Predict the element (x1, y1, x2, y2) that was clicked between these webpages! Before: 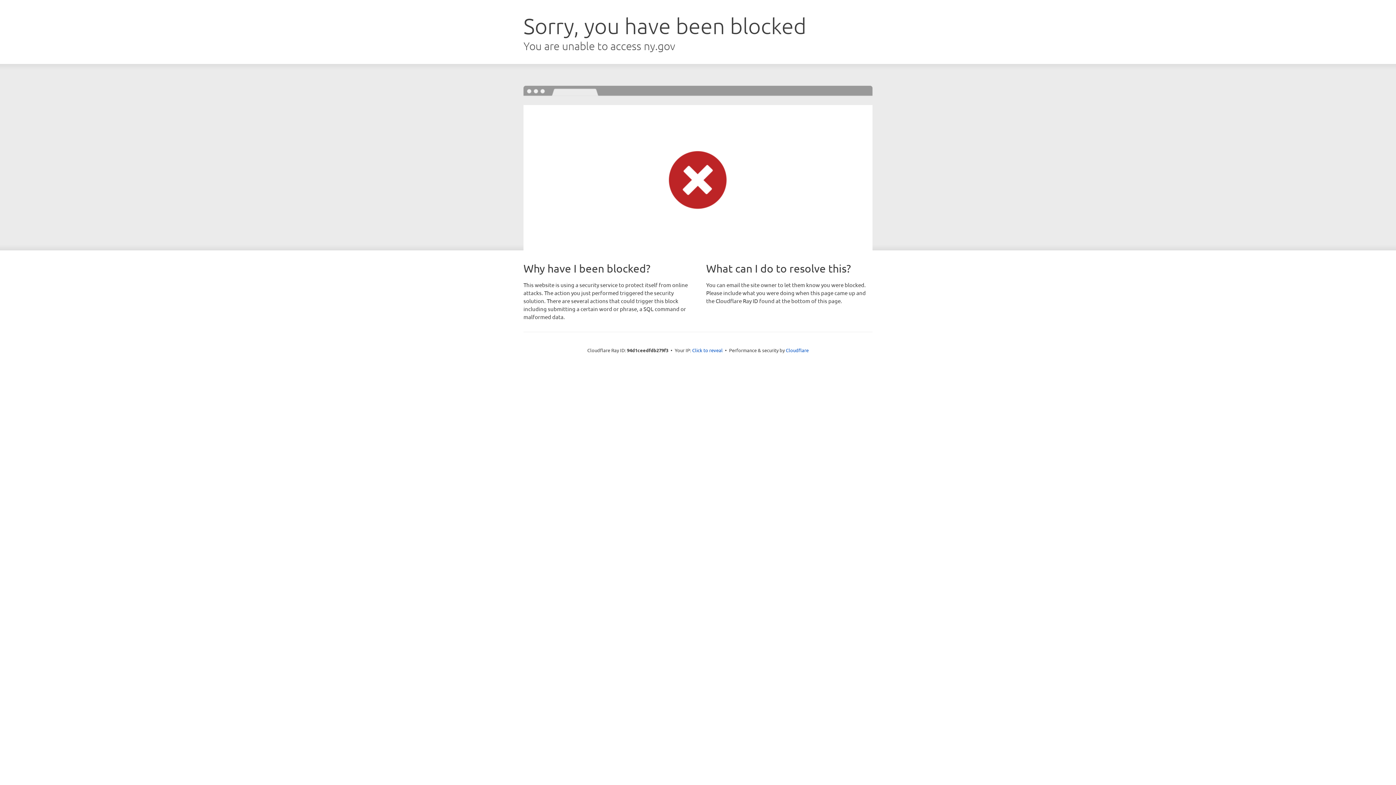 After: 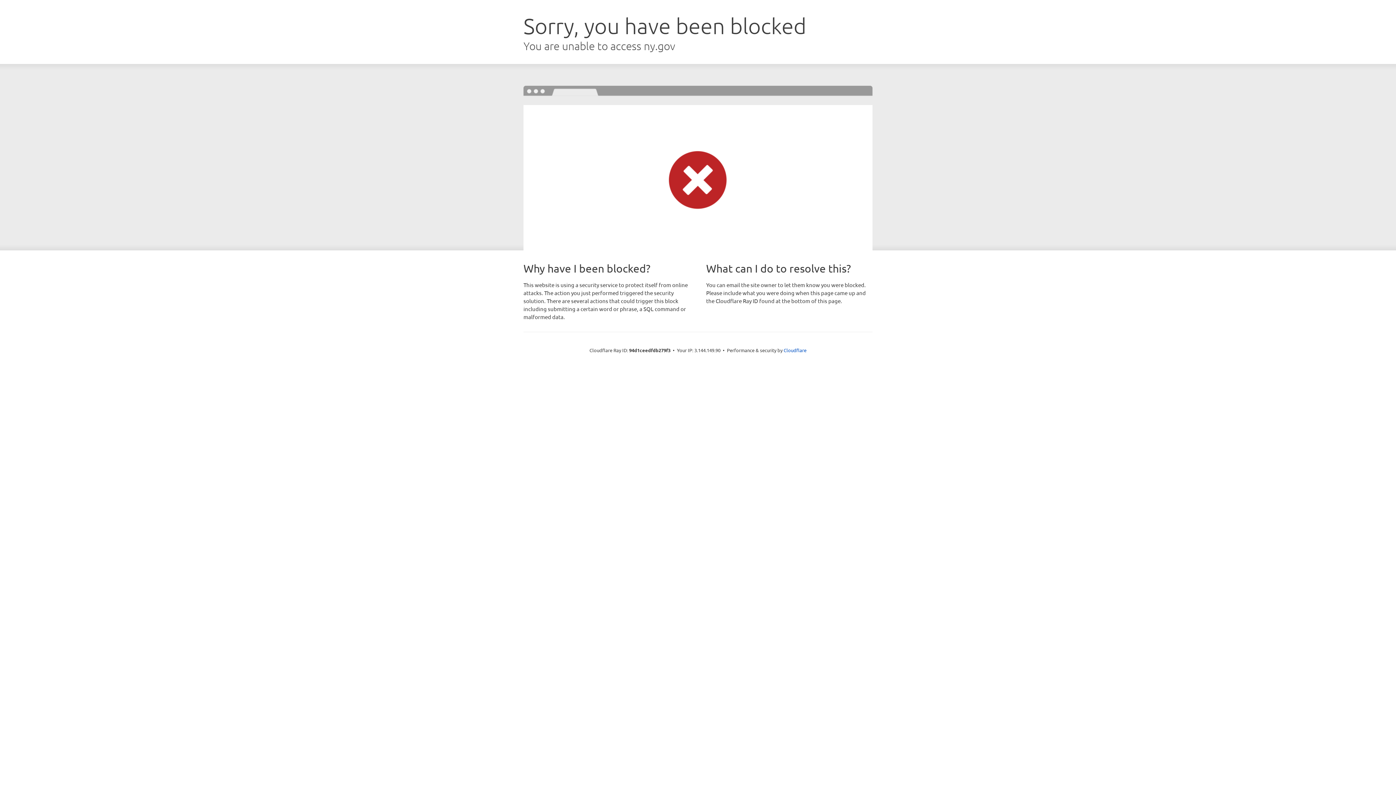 Action: label: Click to reveal bbox: (692, 346, 722, 353)